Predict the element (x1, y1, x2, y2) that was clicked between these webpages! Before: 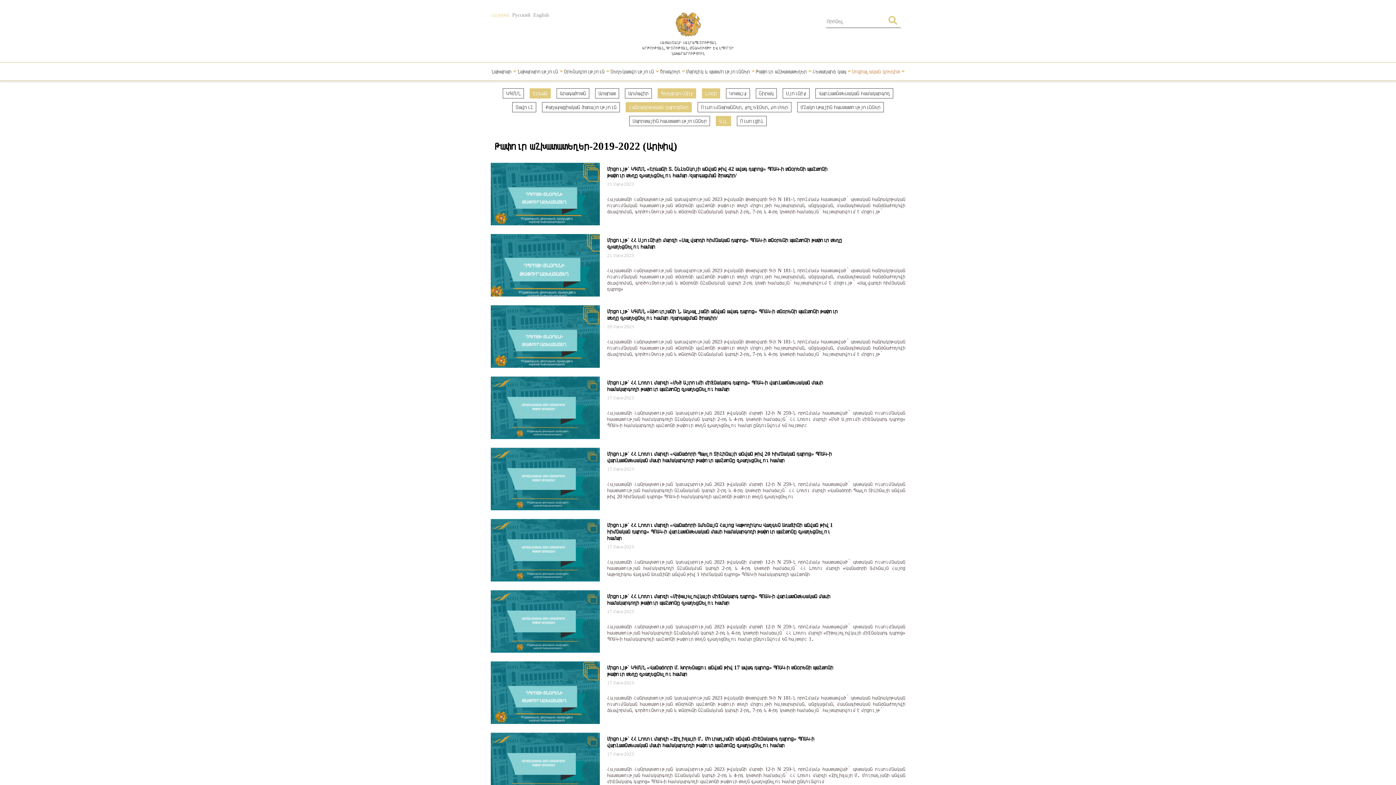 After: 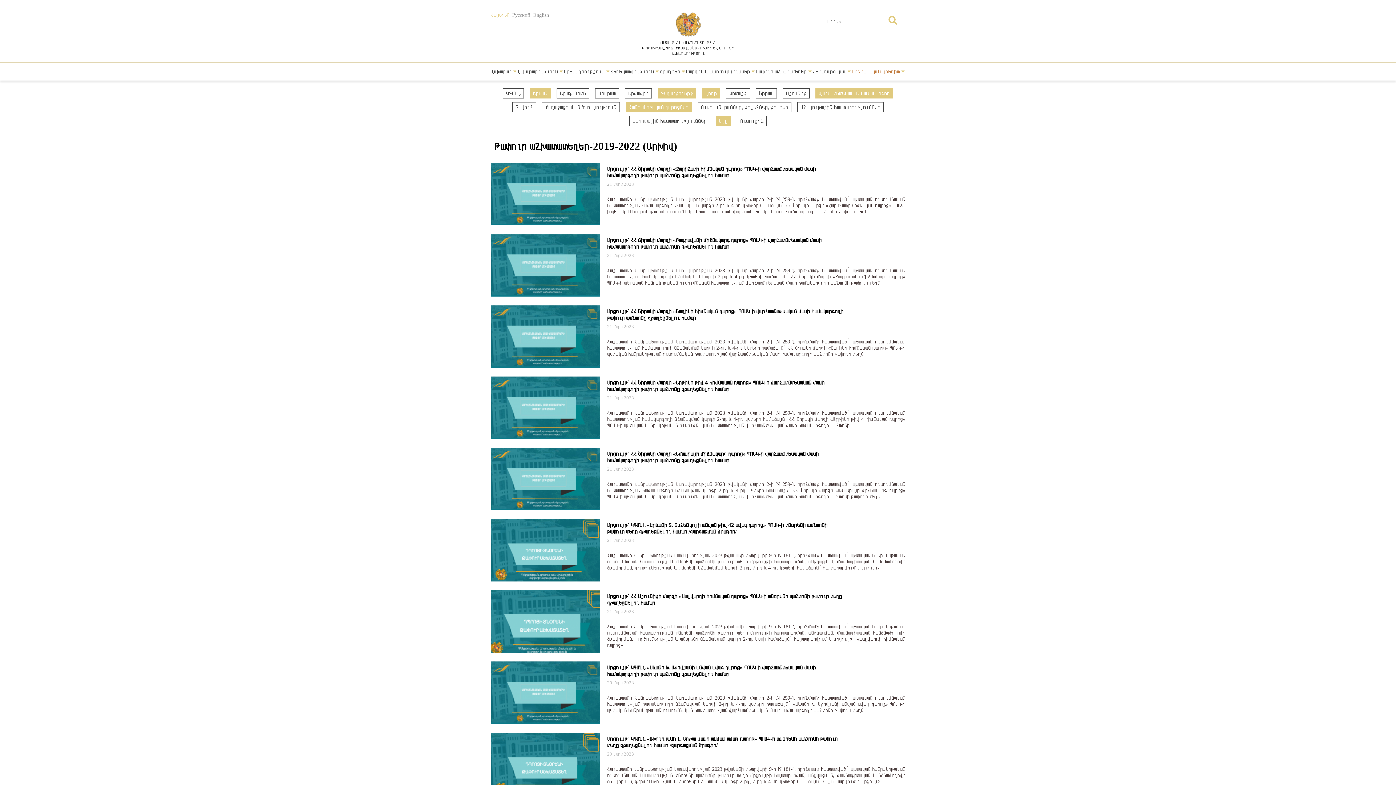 Action: bbox: (815, 88, 893, 98) label: Վարչատնտեսական համակարգող